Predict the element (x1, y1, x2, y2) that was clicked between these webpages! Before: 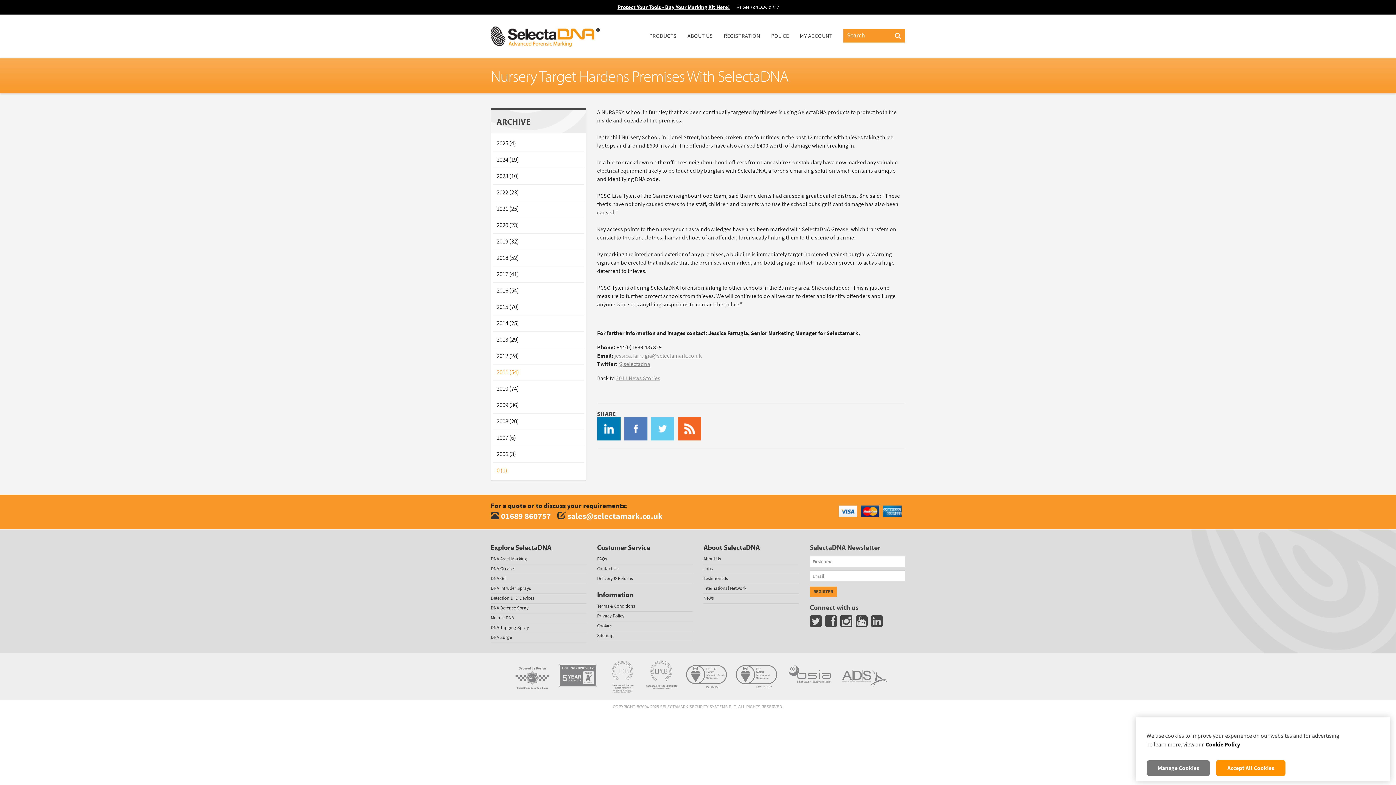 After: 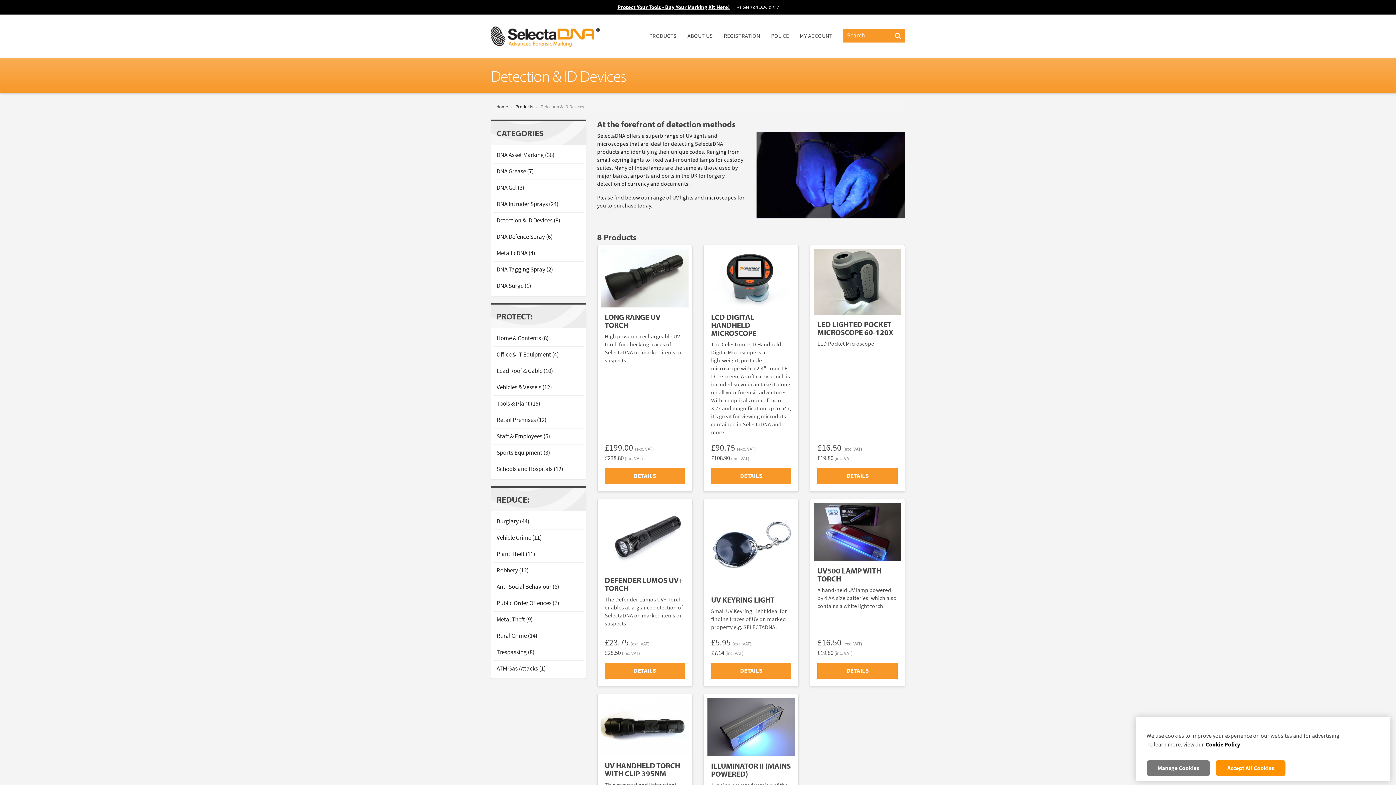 Action: bbox: (490, 595, 534, 601) label: Detection & ID Devices